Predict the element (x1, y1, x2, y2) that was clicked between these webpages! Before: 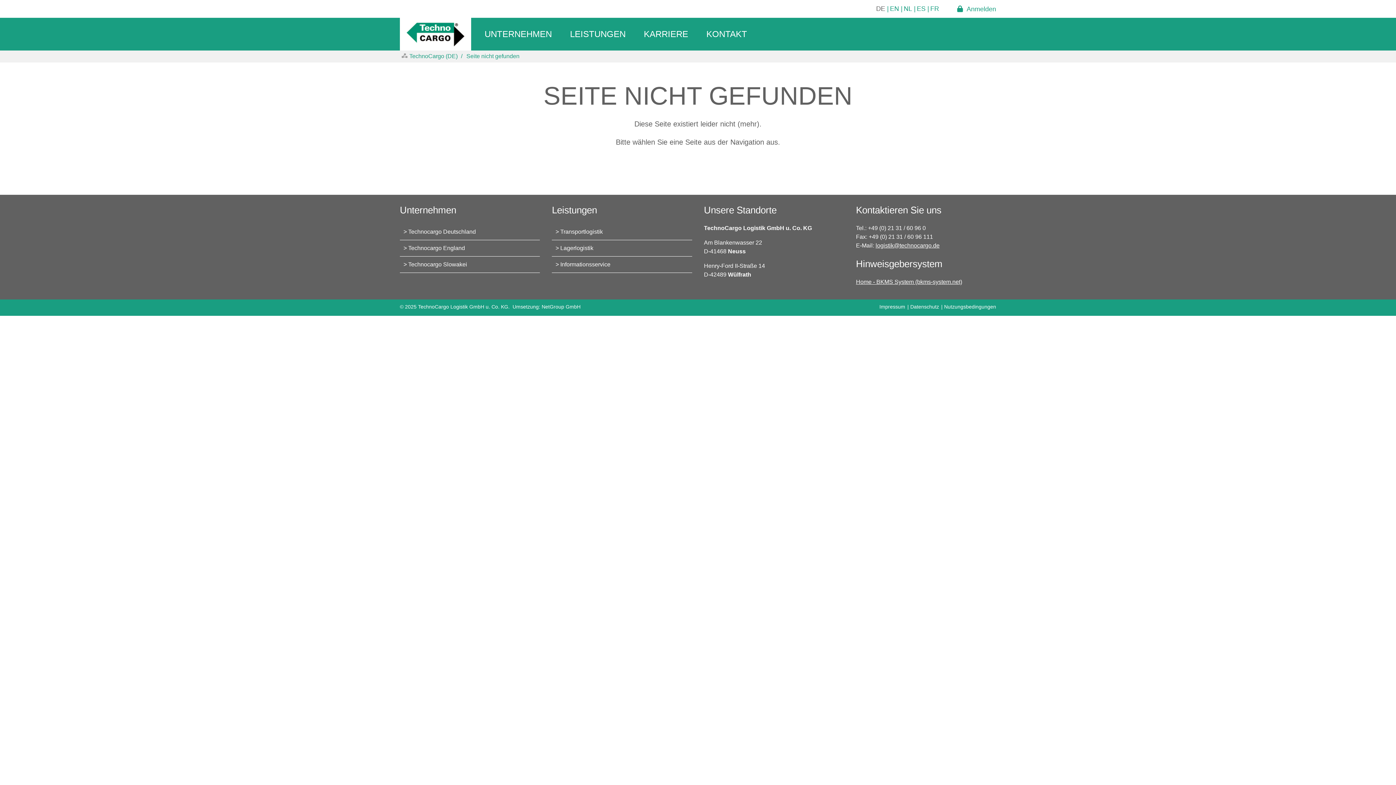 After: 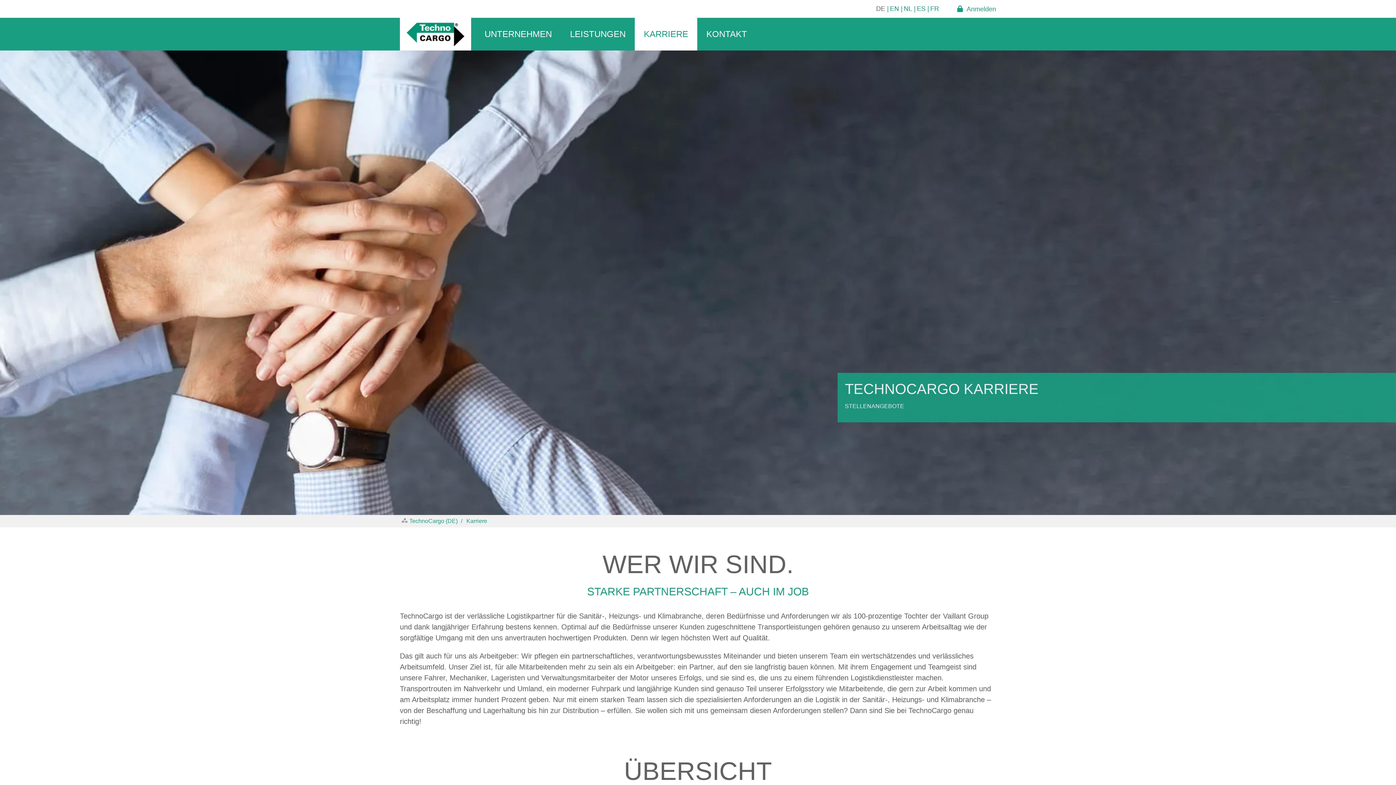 Action: bbox: (634, 17, 697, 50) label: KARRIERE